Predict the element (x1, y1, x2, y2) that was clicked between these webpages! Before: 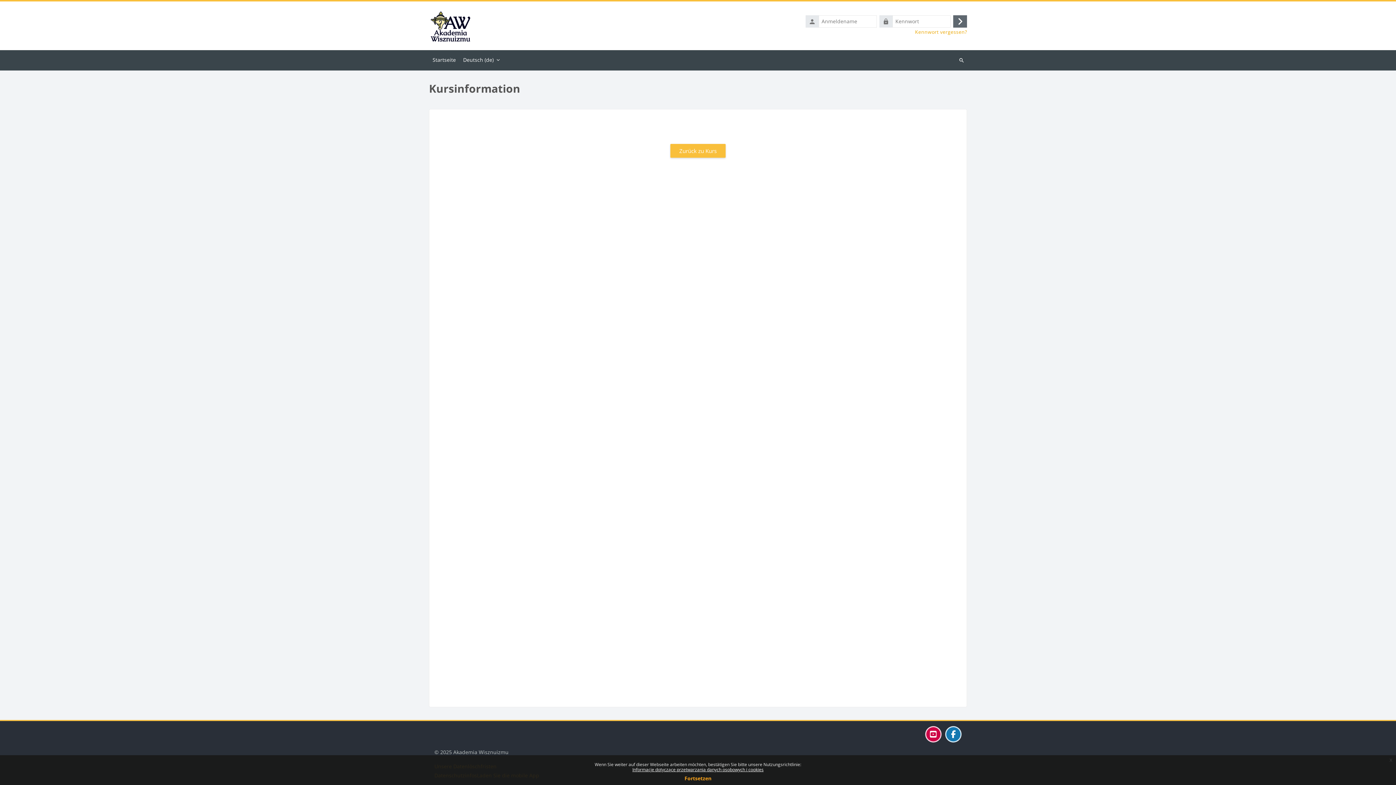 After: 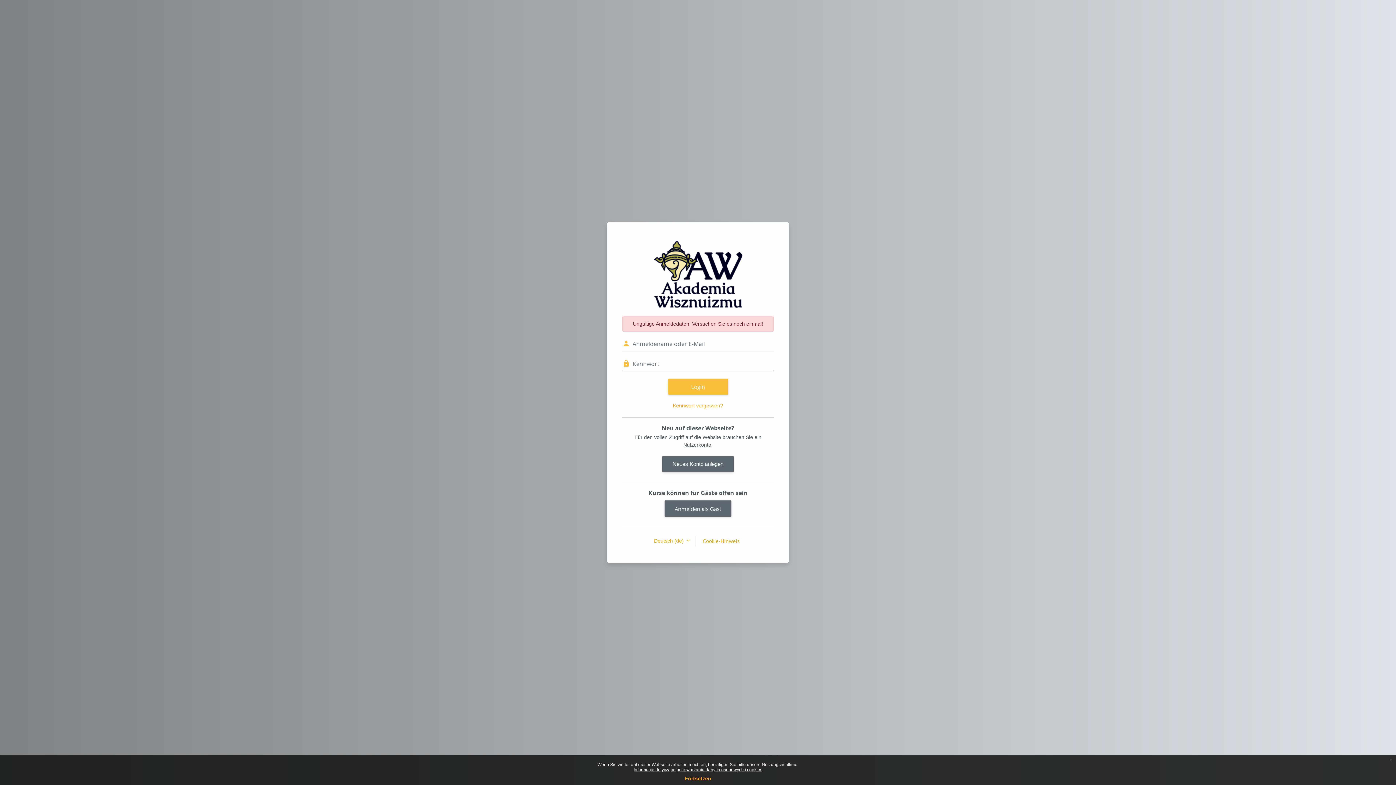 Action: bbox: (953, 15, 967, 27) label: Login